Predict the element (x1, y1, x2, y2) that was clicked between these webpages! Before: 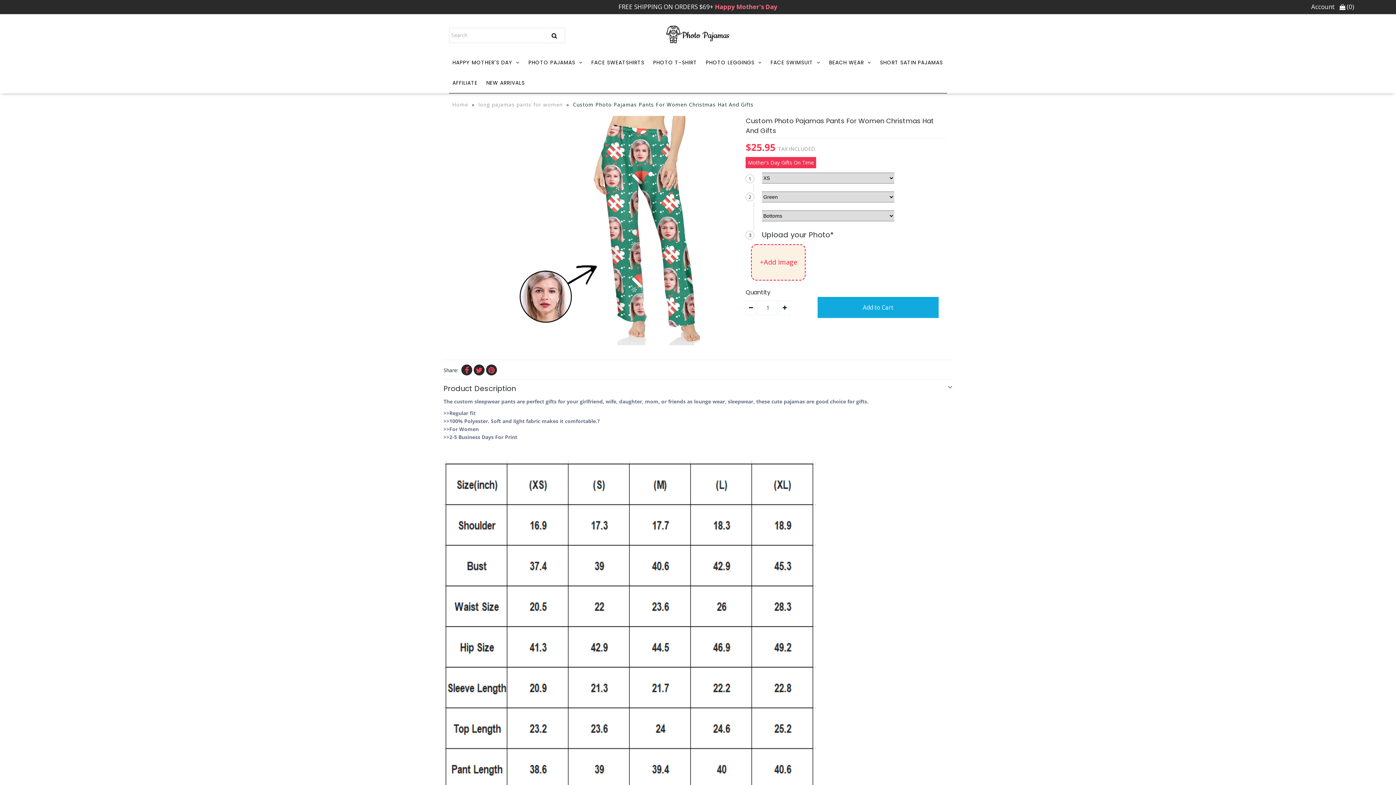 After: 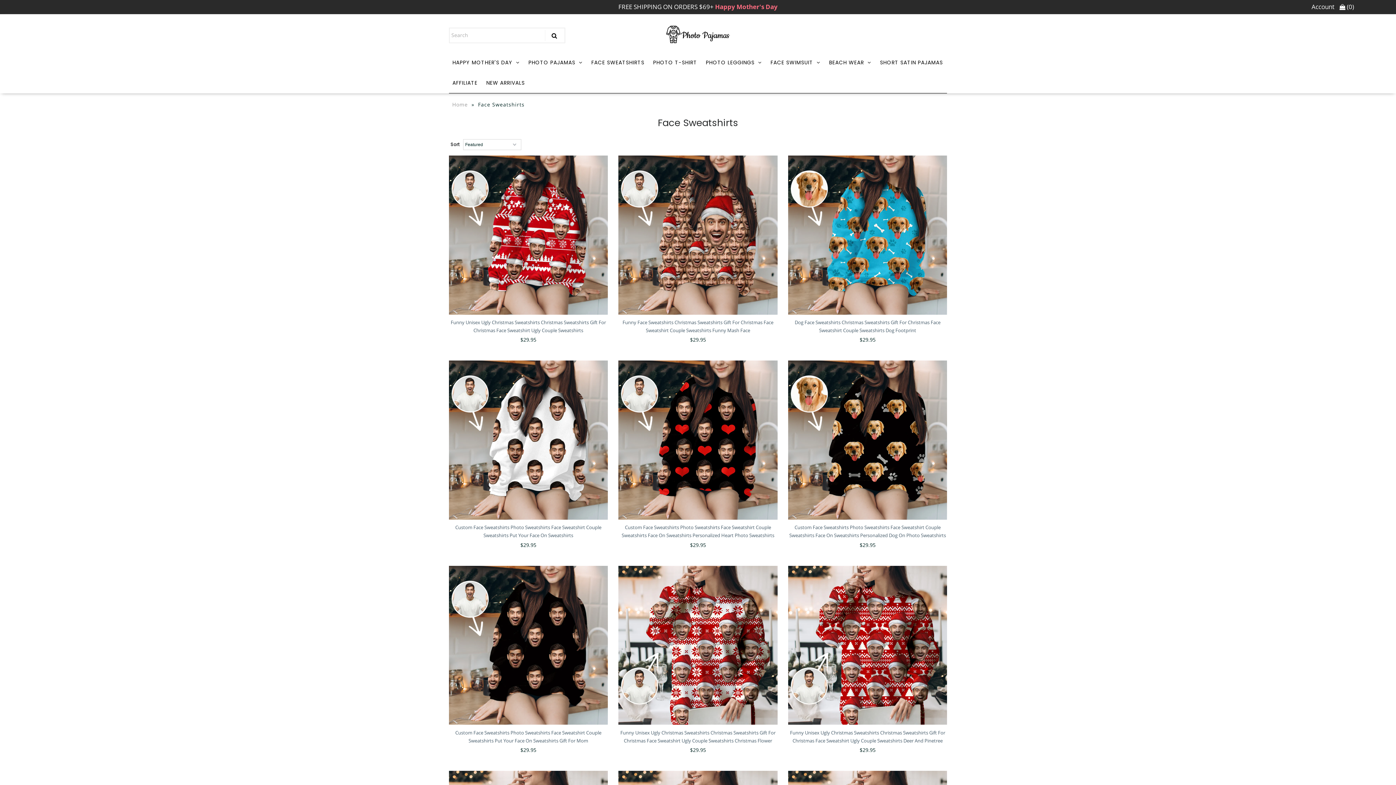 Action: label: FACE SWEATSHIRTS bbox: (587, 52, 648, 72)